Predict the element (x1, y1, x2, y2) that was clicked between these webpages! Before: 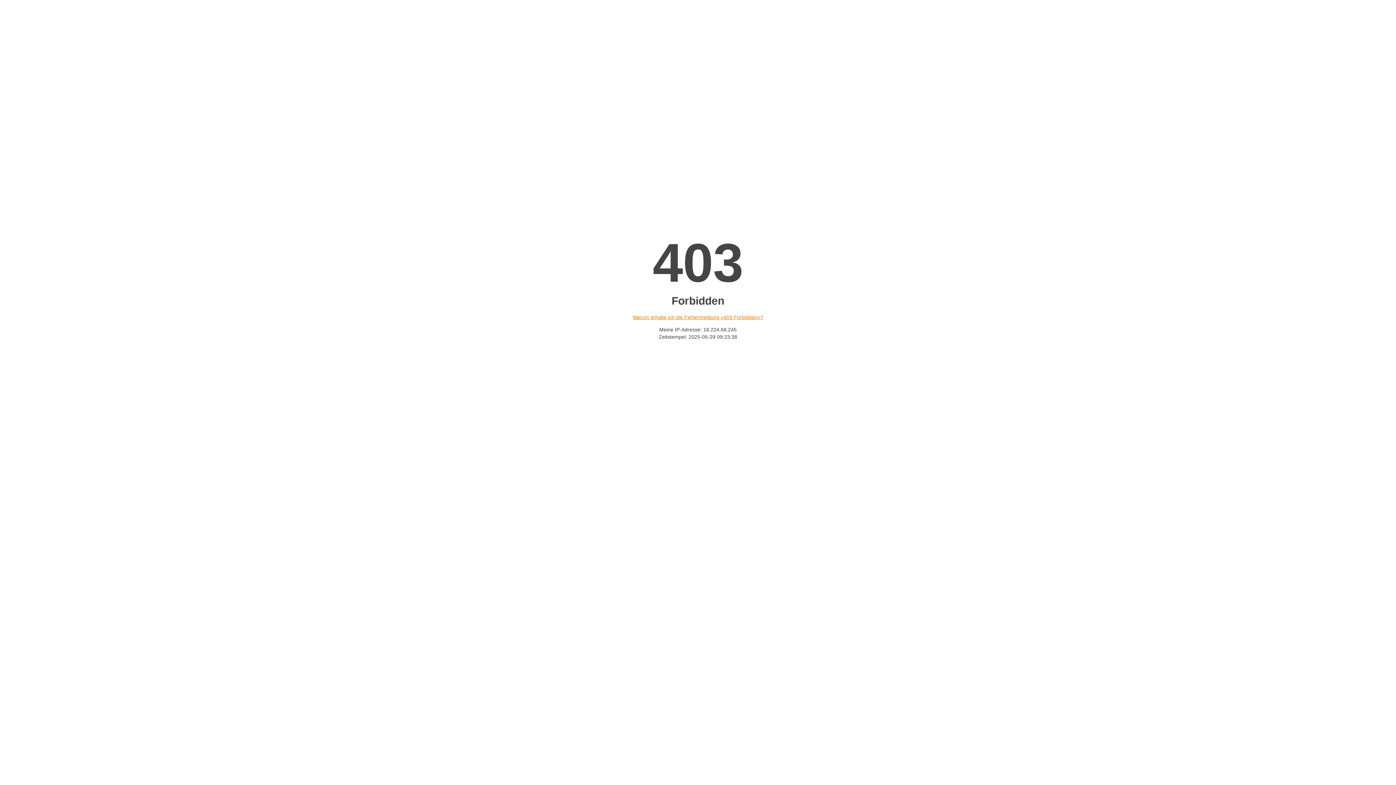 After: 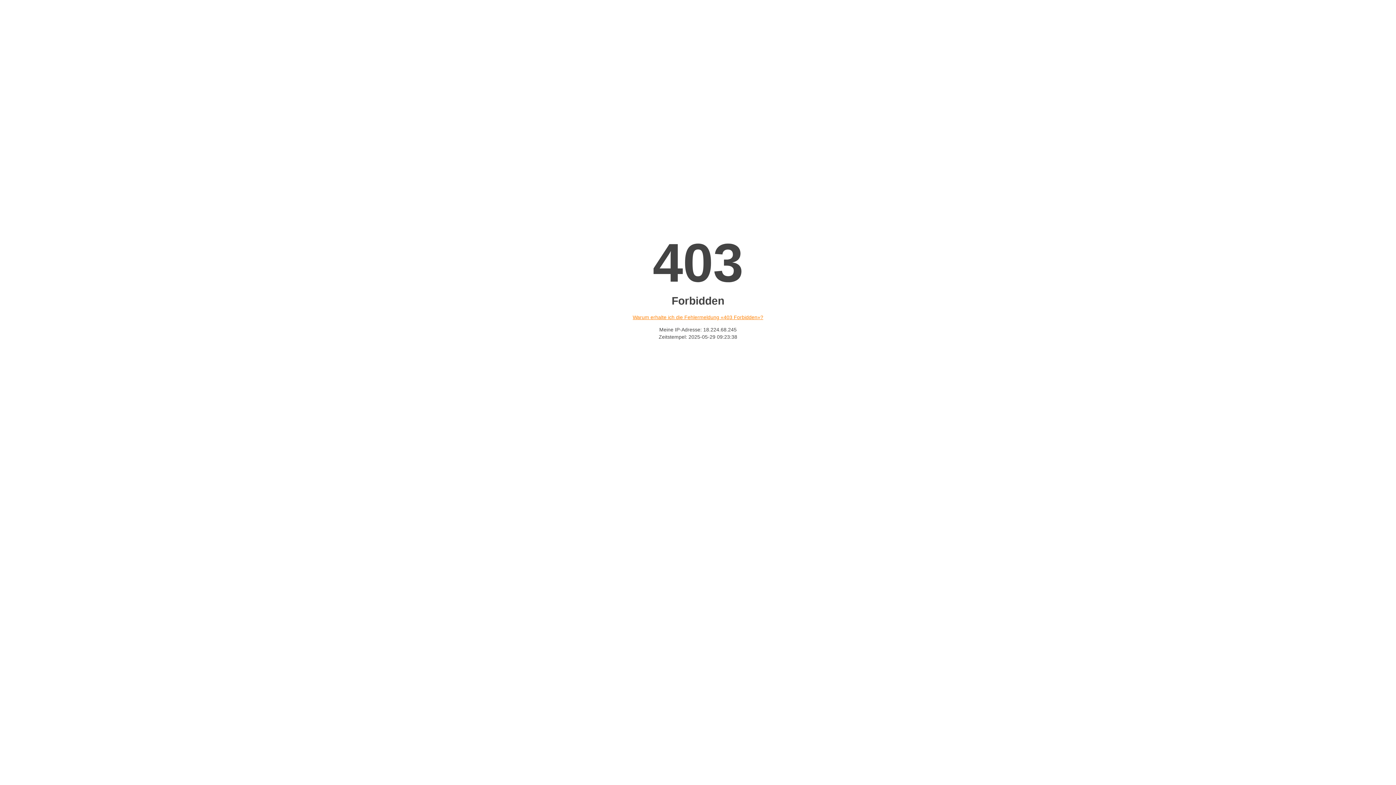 Action: bbox: (632, 314, 763, 320) label: Warum erhalte ich die Fehlermeldung «403 Forbidden»?